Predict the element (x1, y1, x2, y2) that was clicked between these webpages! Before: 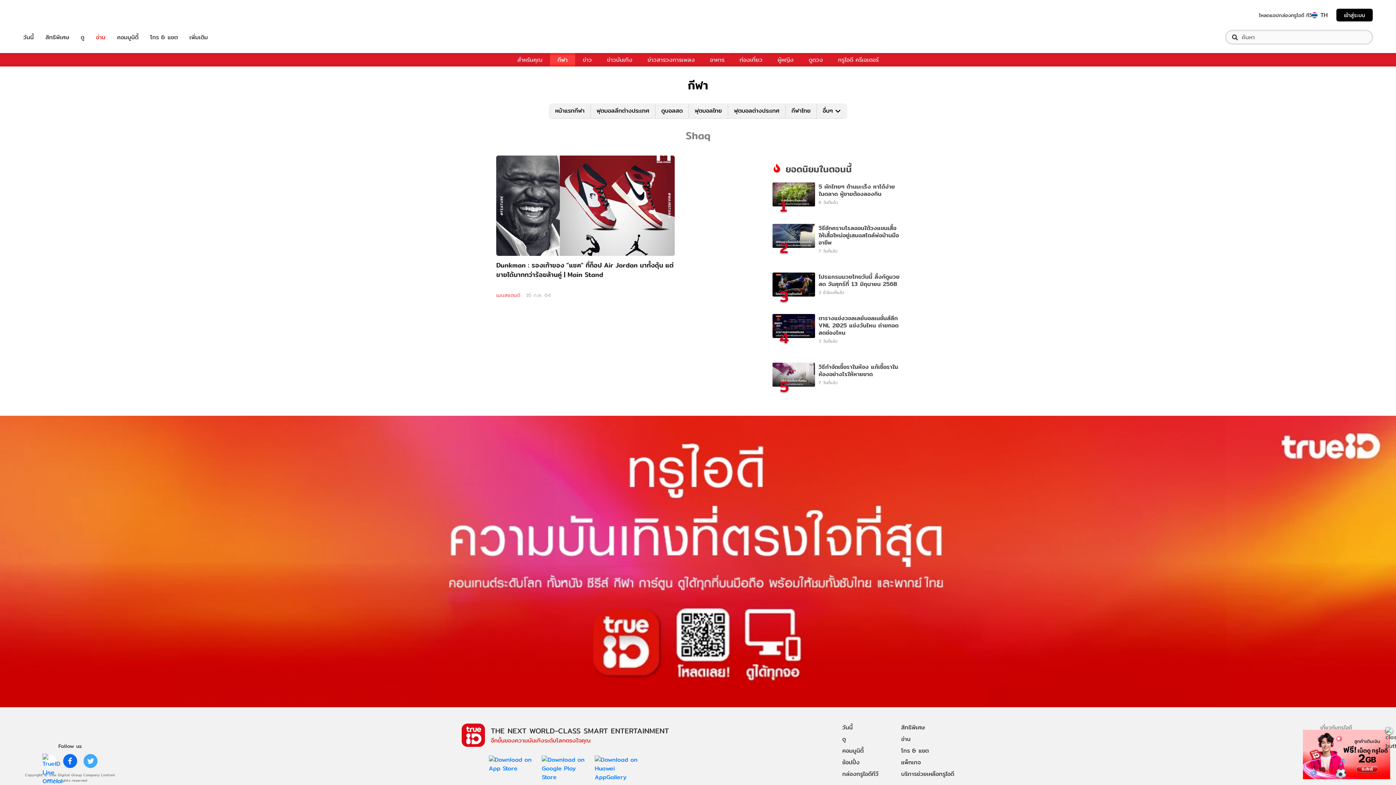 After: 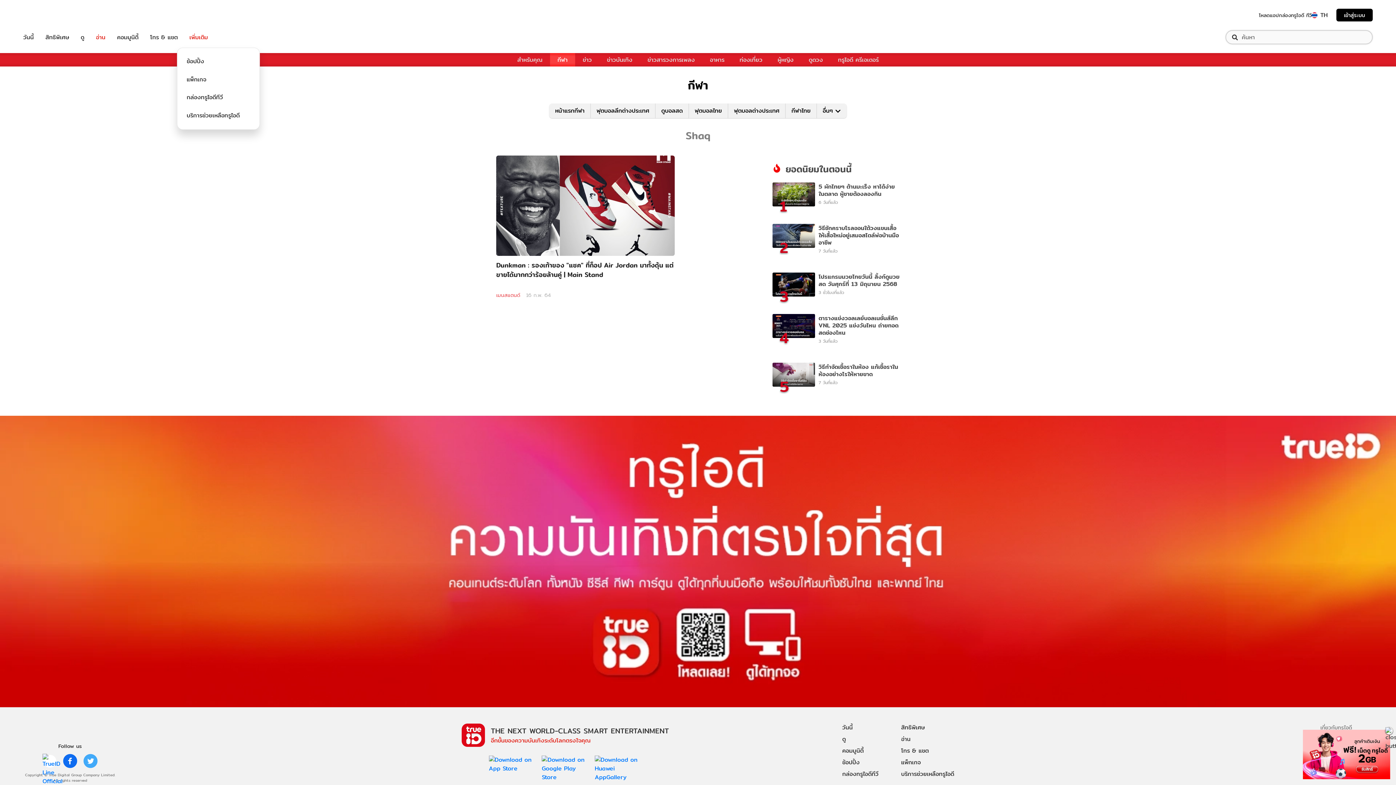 Action: bbox: (189, 32, 208, 41) label: เพิ่มเติม